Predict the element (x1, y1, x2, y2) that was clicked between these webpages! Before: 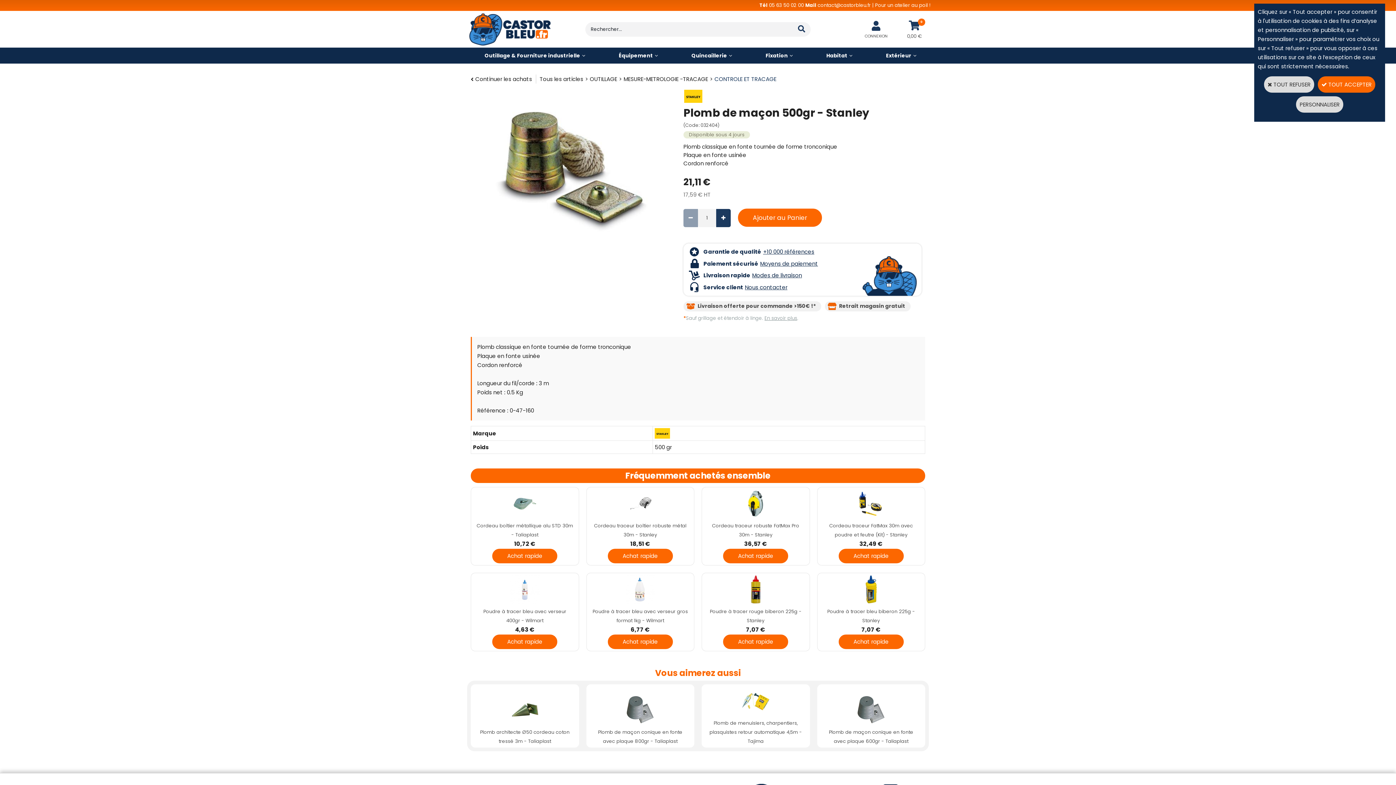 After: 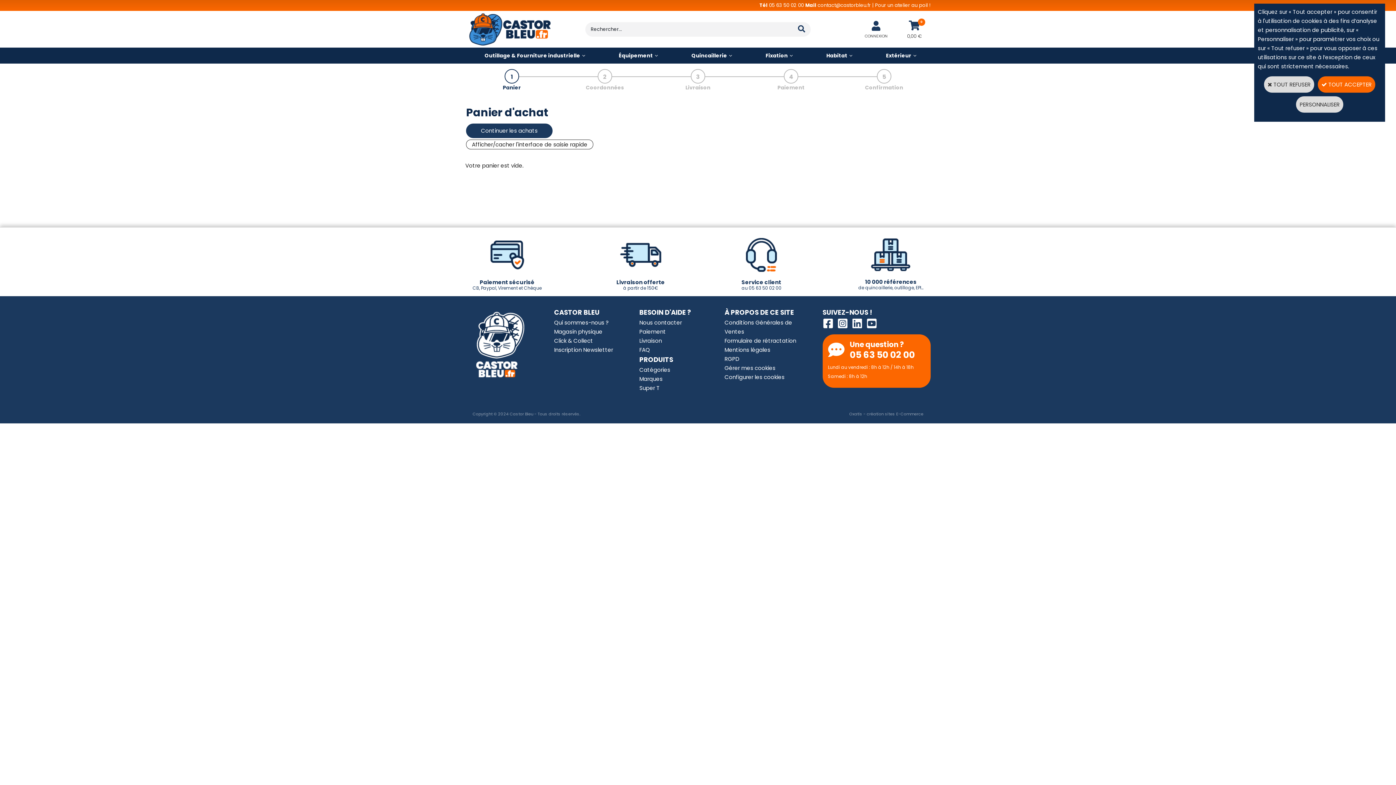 Action: label: 0
0,00 € bbox: (907, 32, 921, 39)